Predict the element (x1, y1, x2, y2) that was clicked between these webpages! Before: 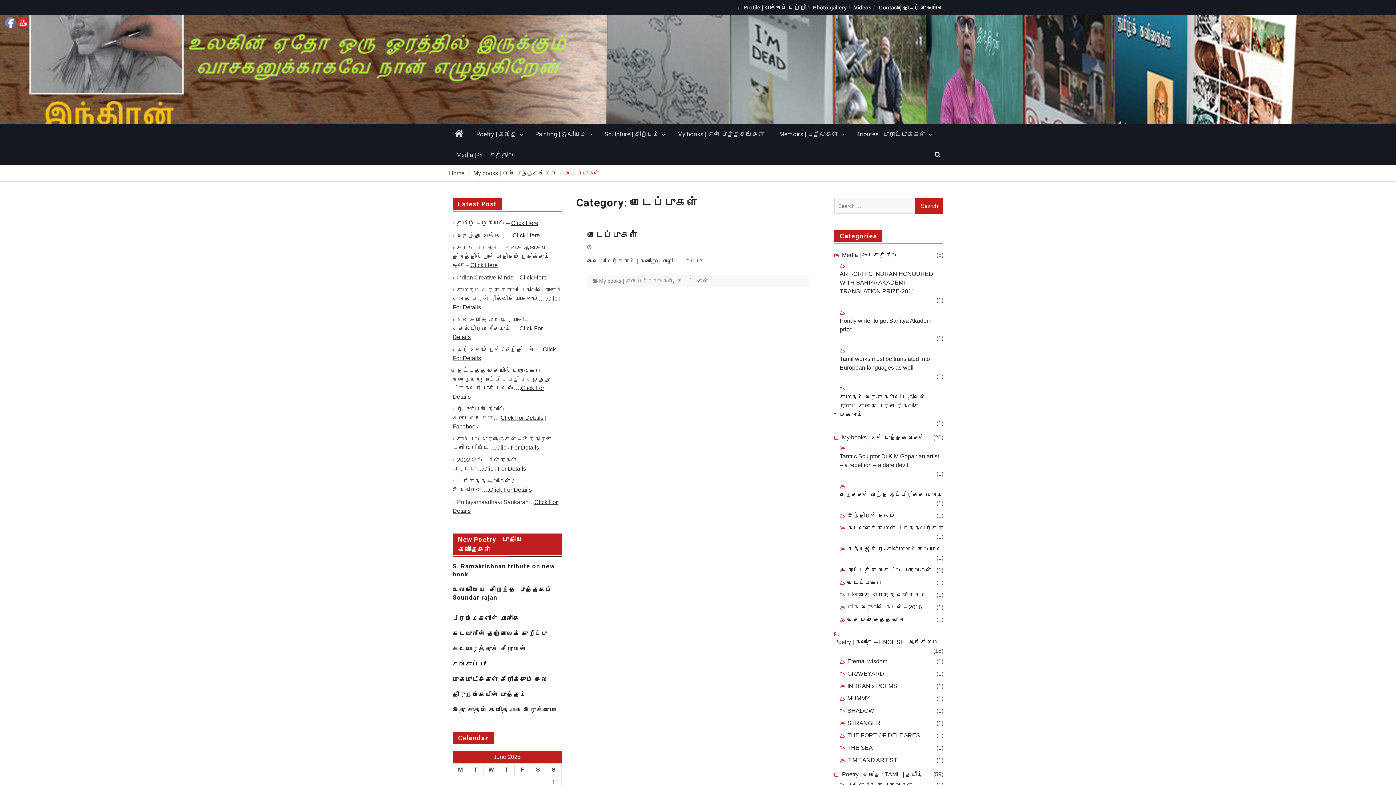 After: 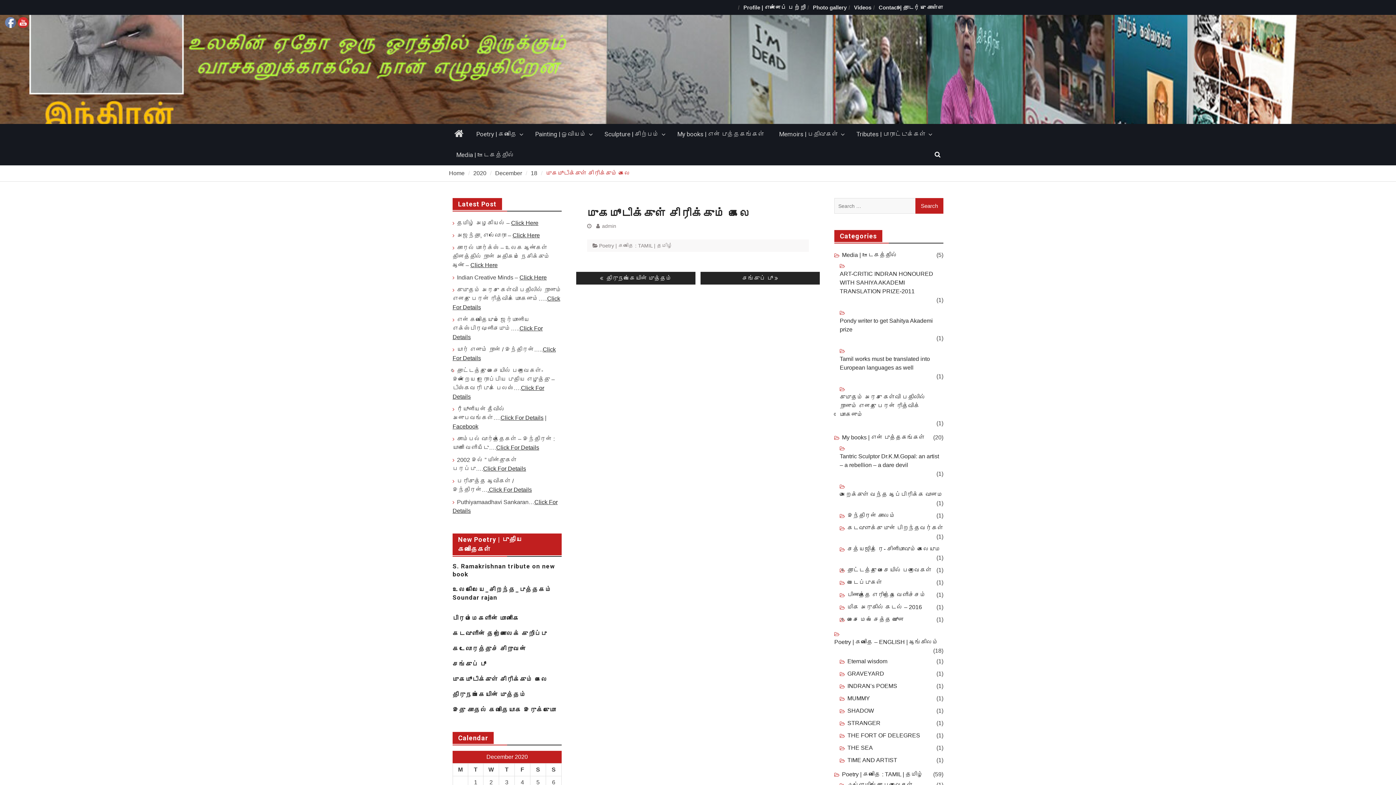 Action: bbox: (452, 676, 548, 683) label: முகமூடிக்குள் சிரிக்கும் கலை